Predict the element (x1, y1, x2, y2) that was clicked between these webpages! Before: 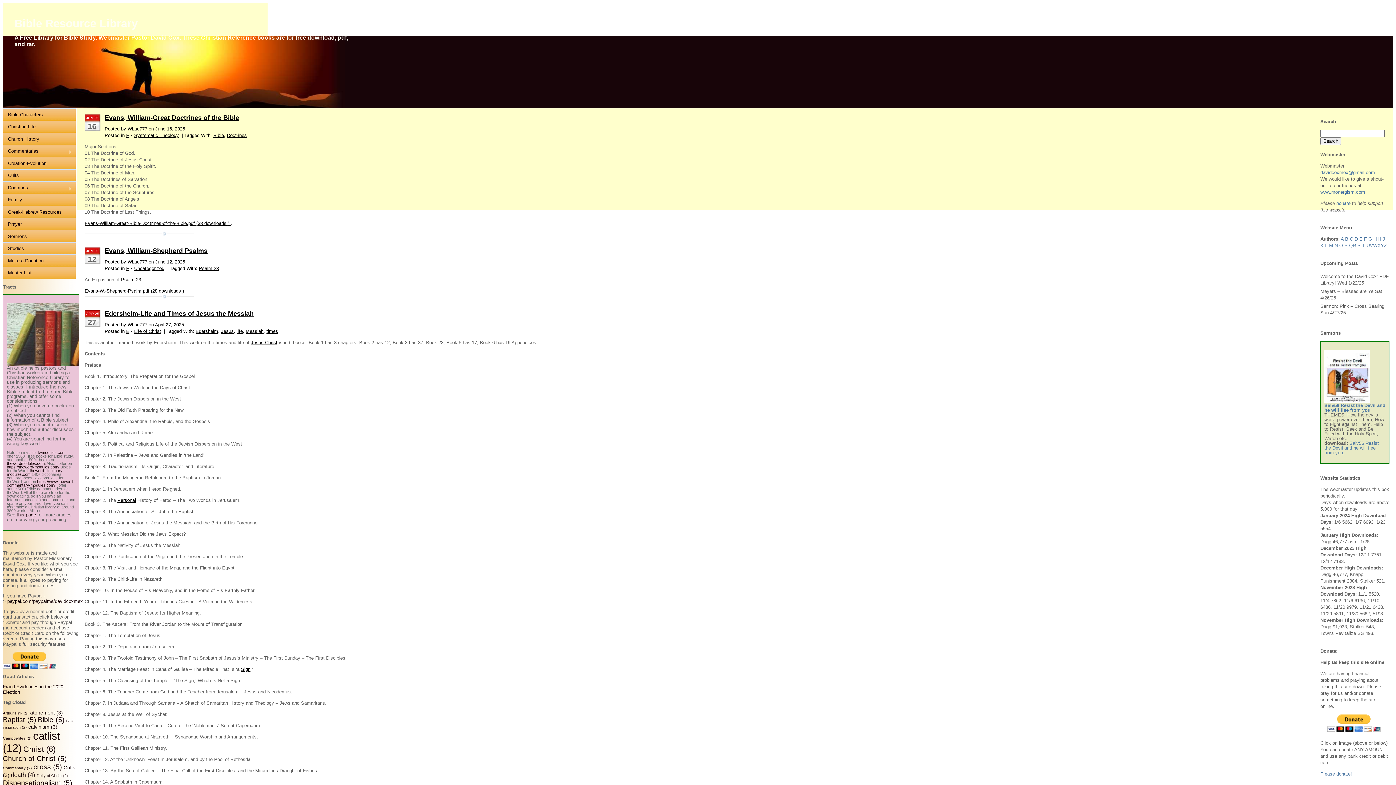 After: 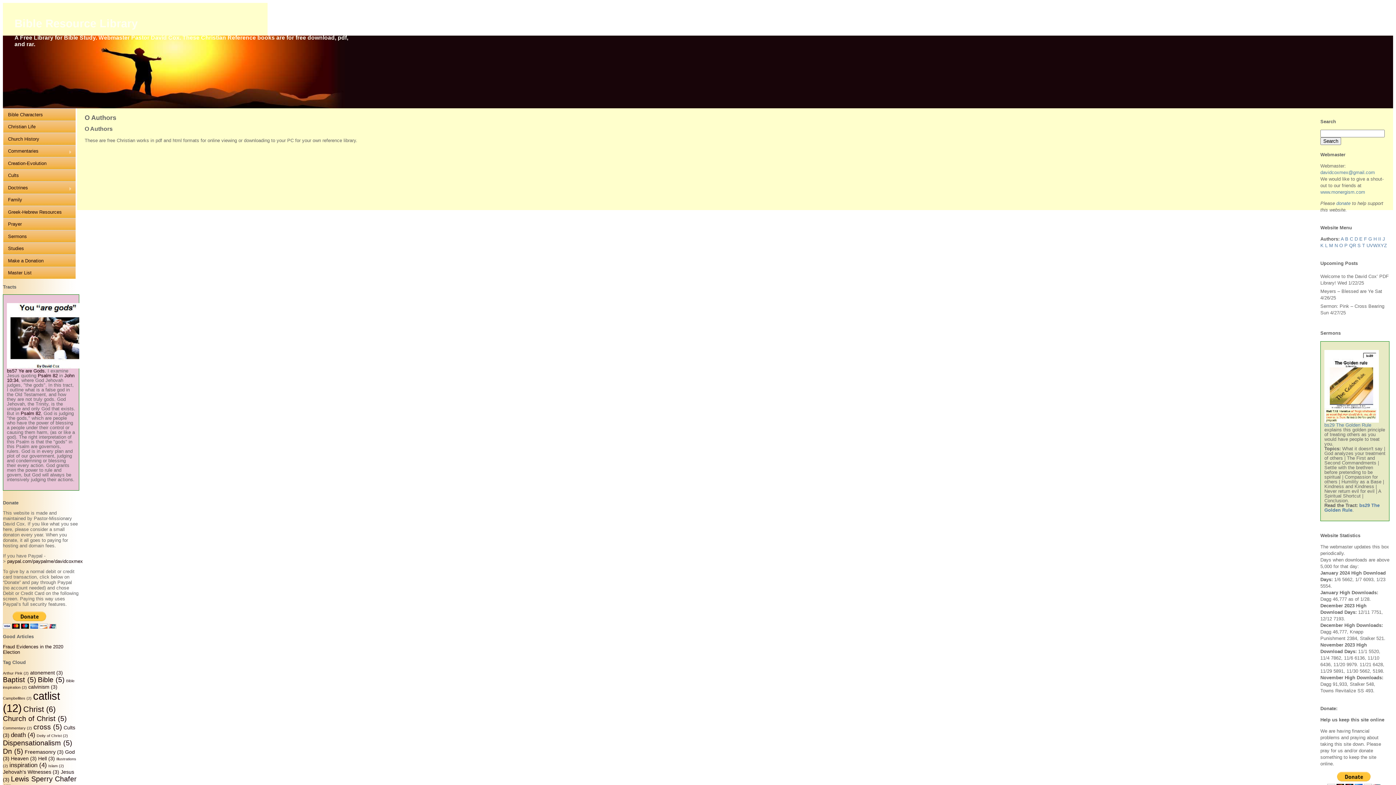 Action: bbox: (1339, 242, 1343, 248) label: O